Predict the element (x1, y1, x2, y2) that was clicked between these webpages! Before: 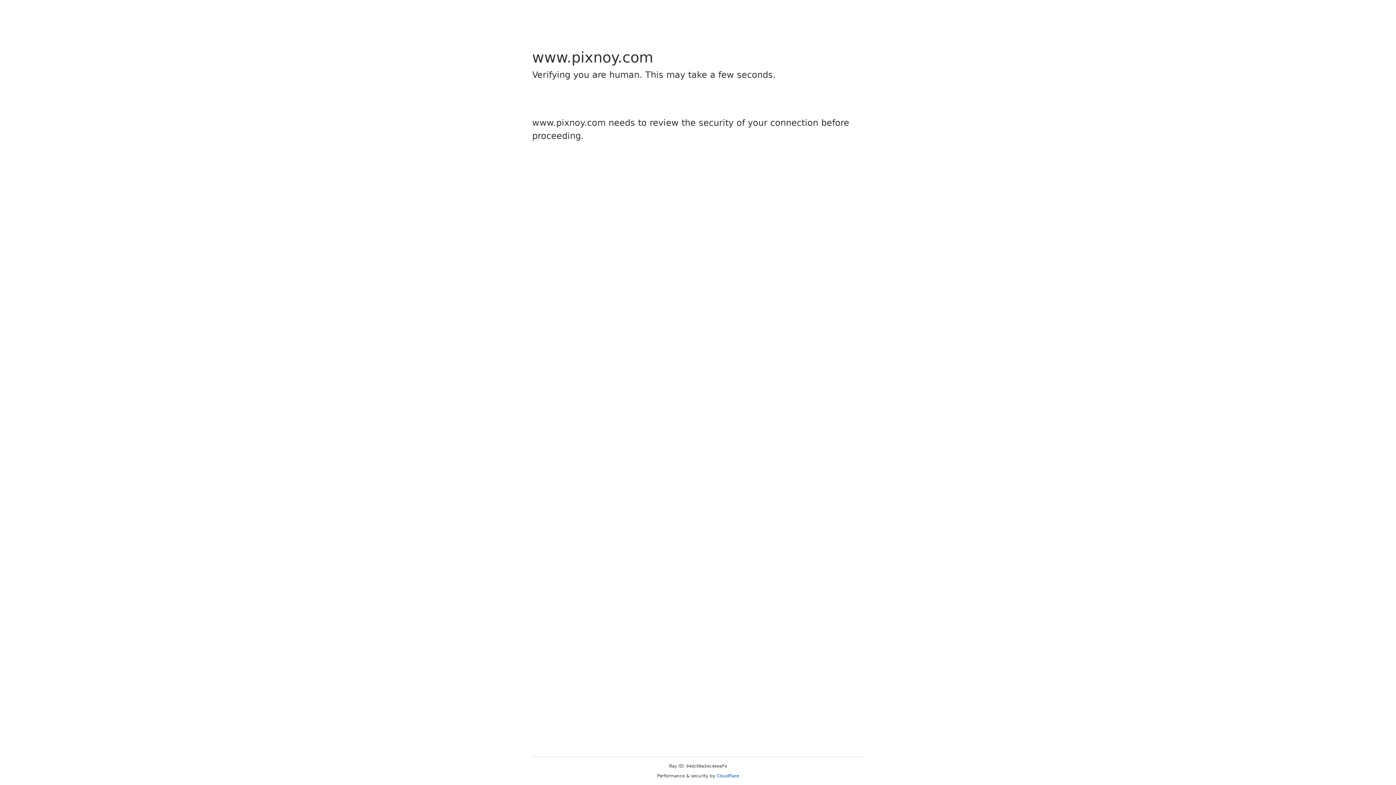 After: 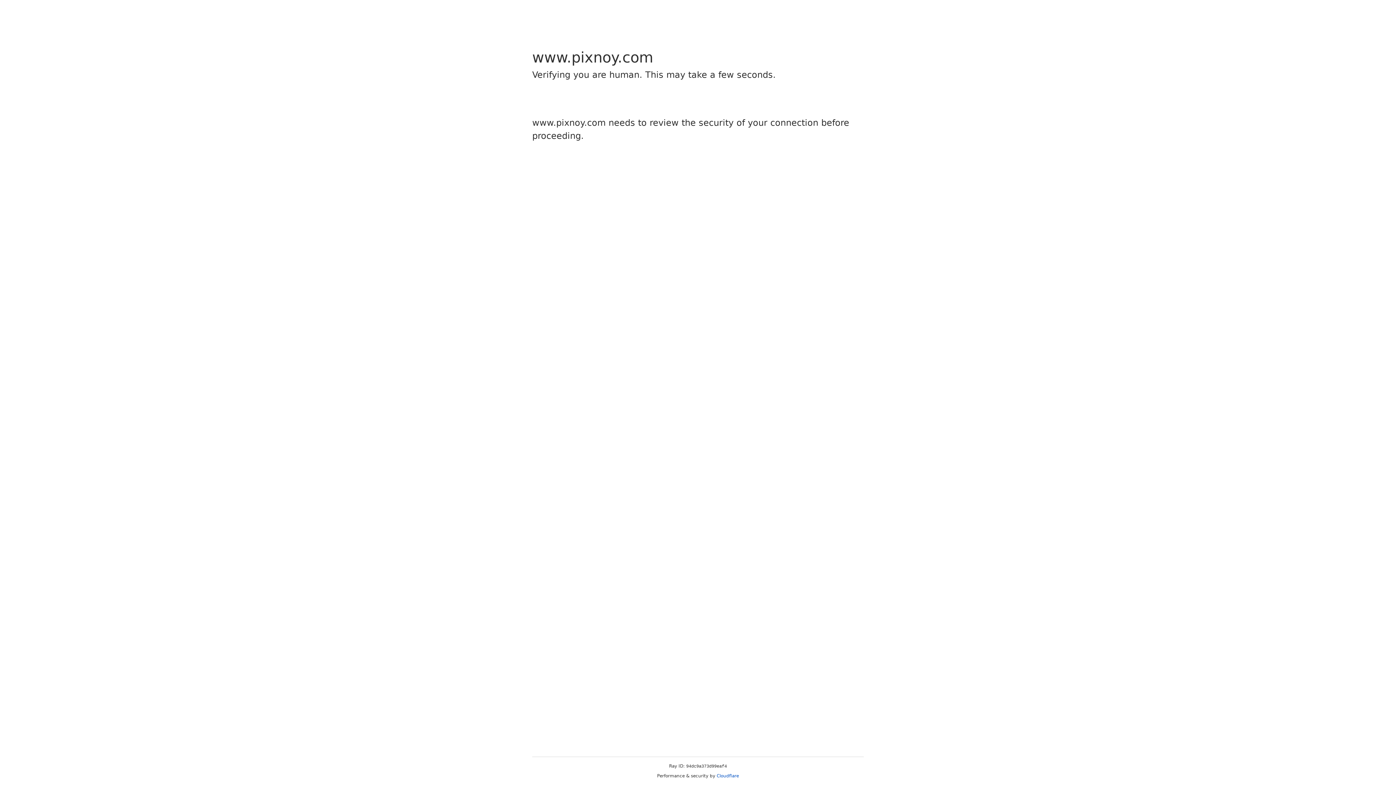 Action: bbox: (716, 773, 739, 778) label: Cloudflare